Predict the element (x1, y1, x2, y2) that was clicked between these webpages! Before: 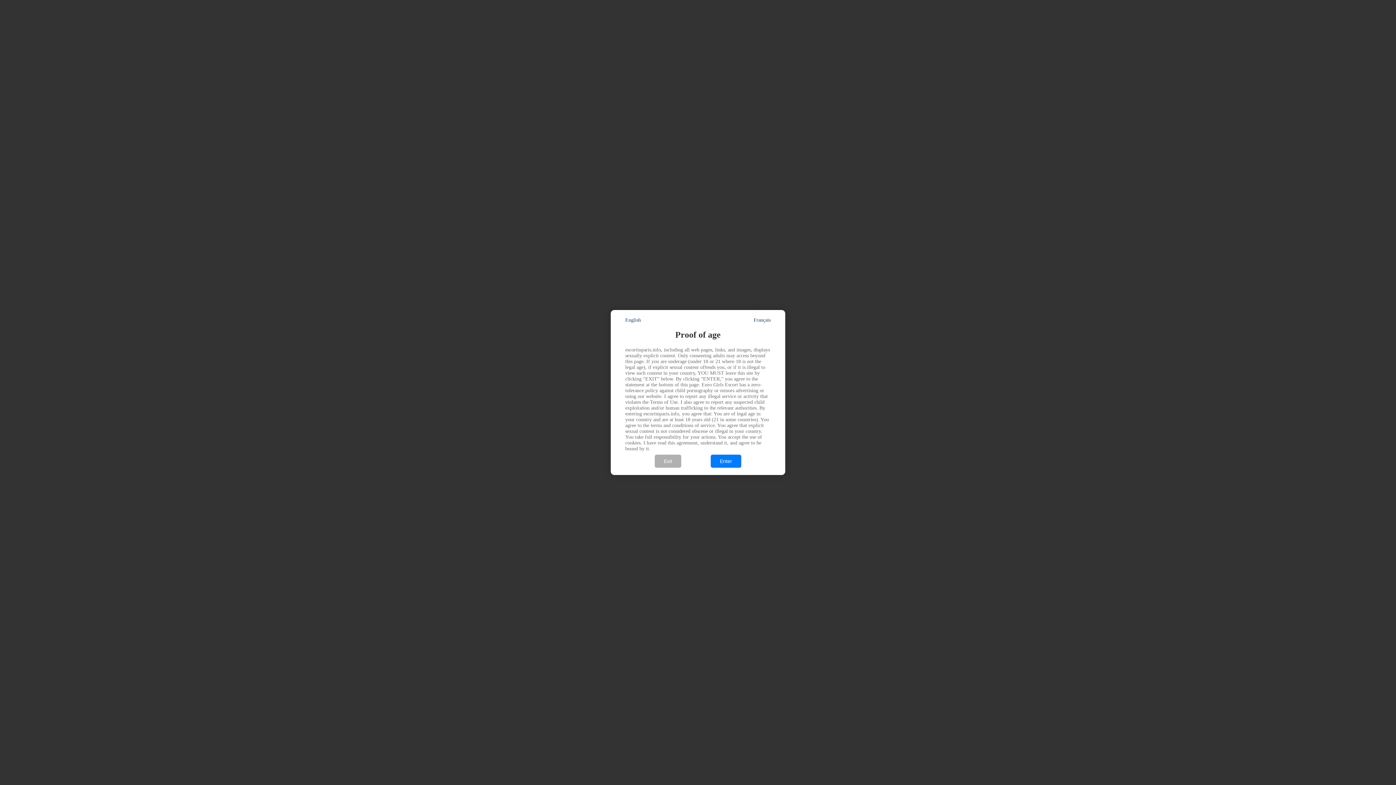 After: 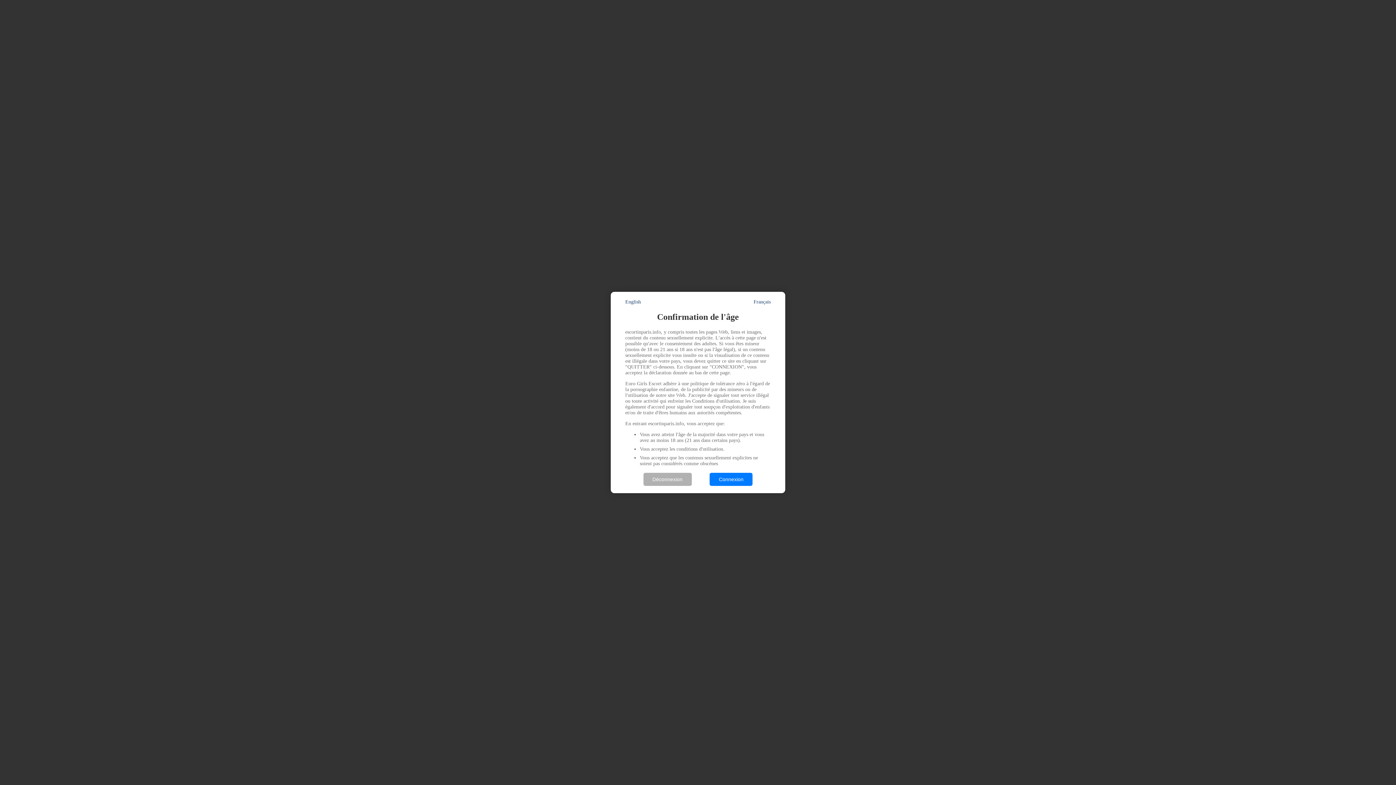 Action: label: Français bbox: (753, 317, 770, 323)